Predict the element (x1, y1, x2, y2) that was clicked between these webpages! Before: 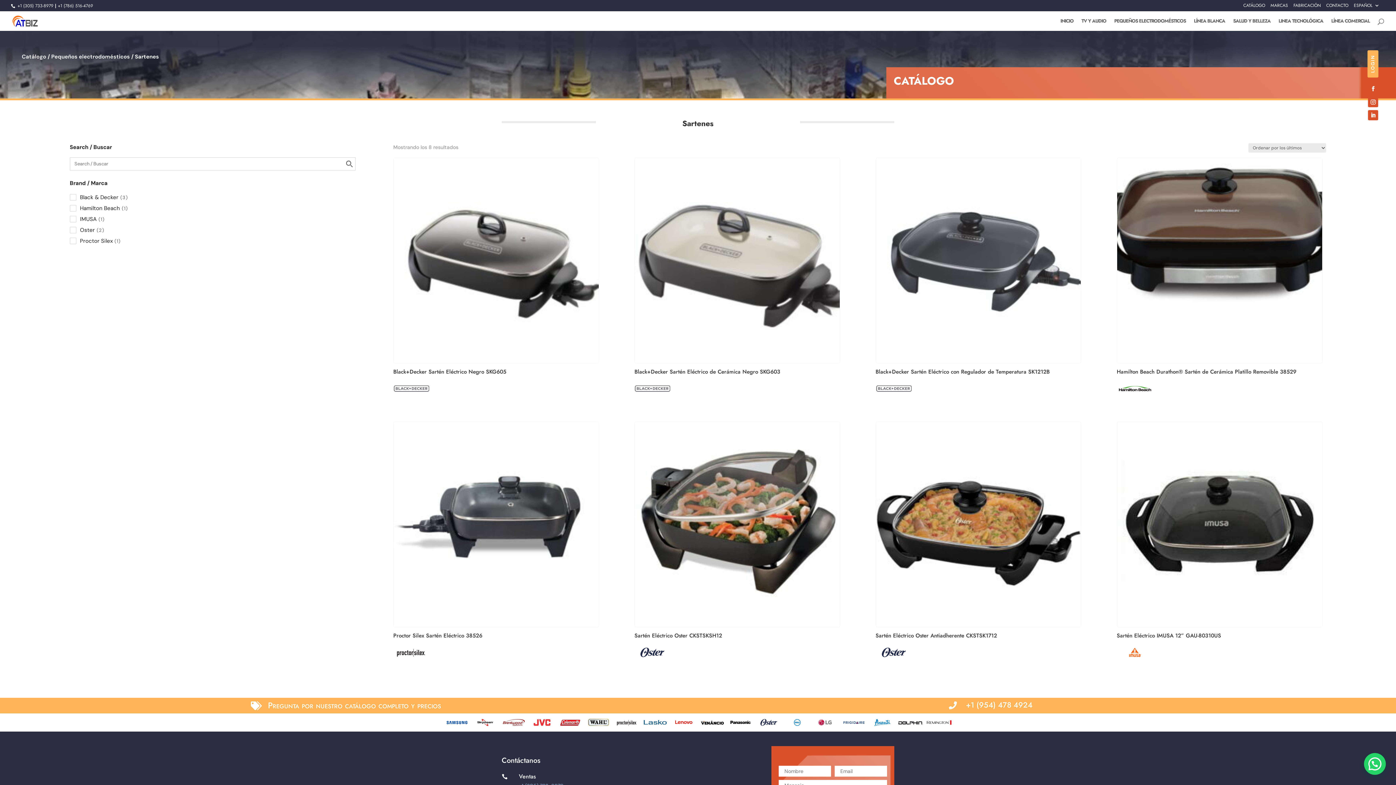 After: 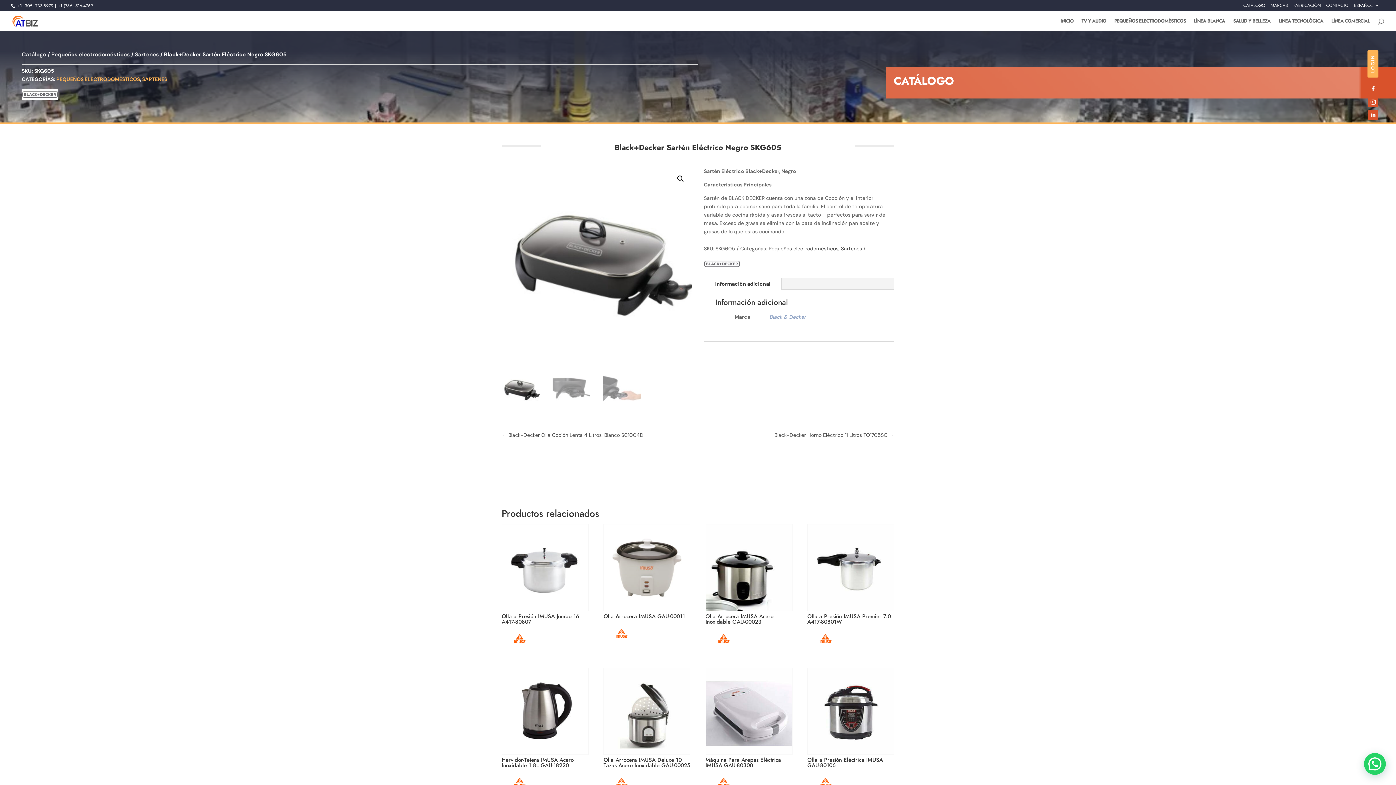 Action: bbox: (393, 157, 599, 377) label: Black+Decker Sartén Eléctrico Negro SKG605